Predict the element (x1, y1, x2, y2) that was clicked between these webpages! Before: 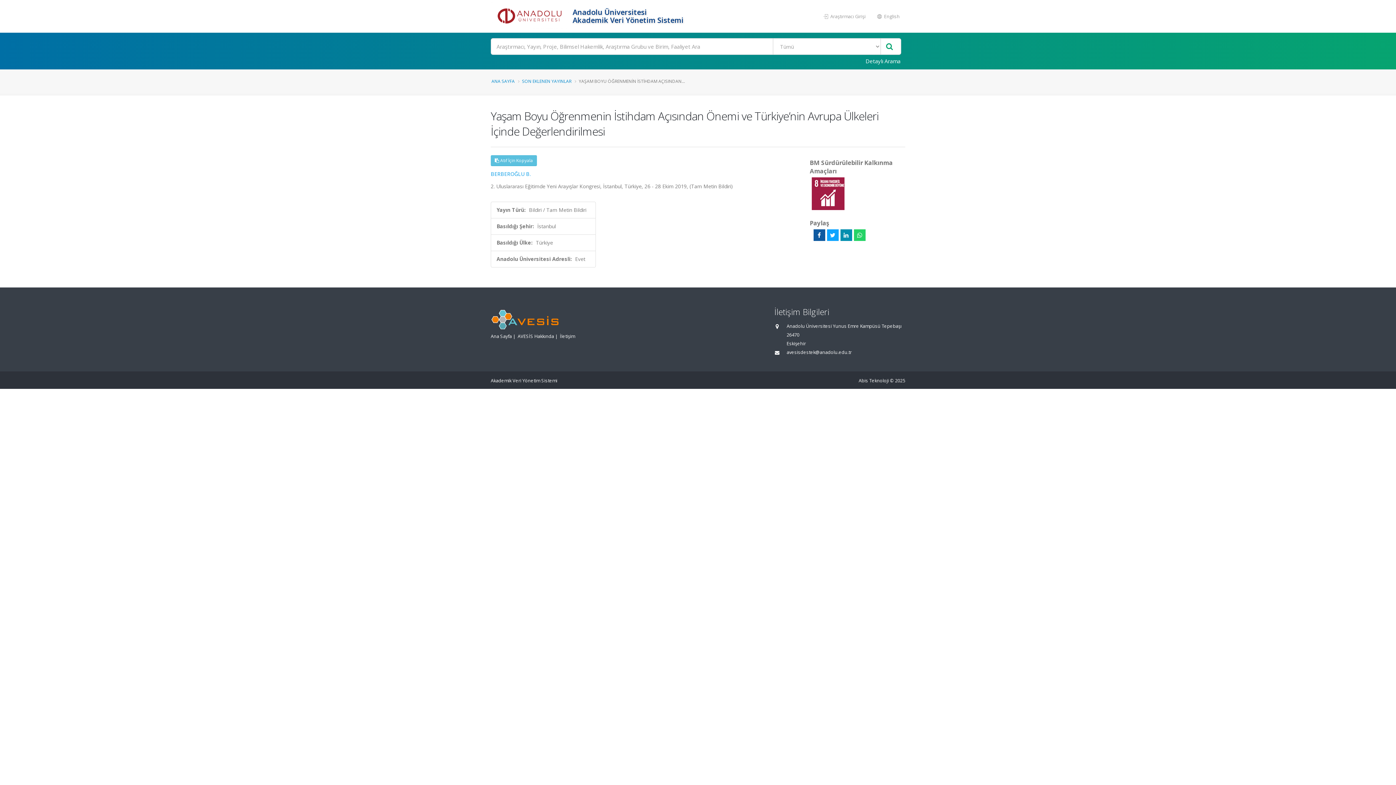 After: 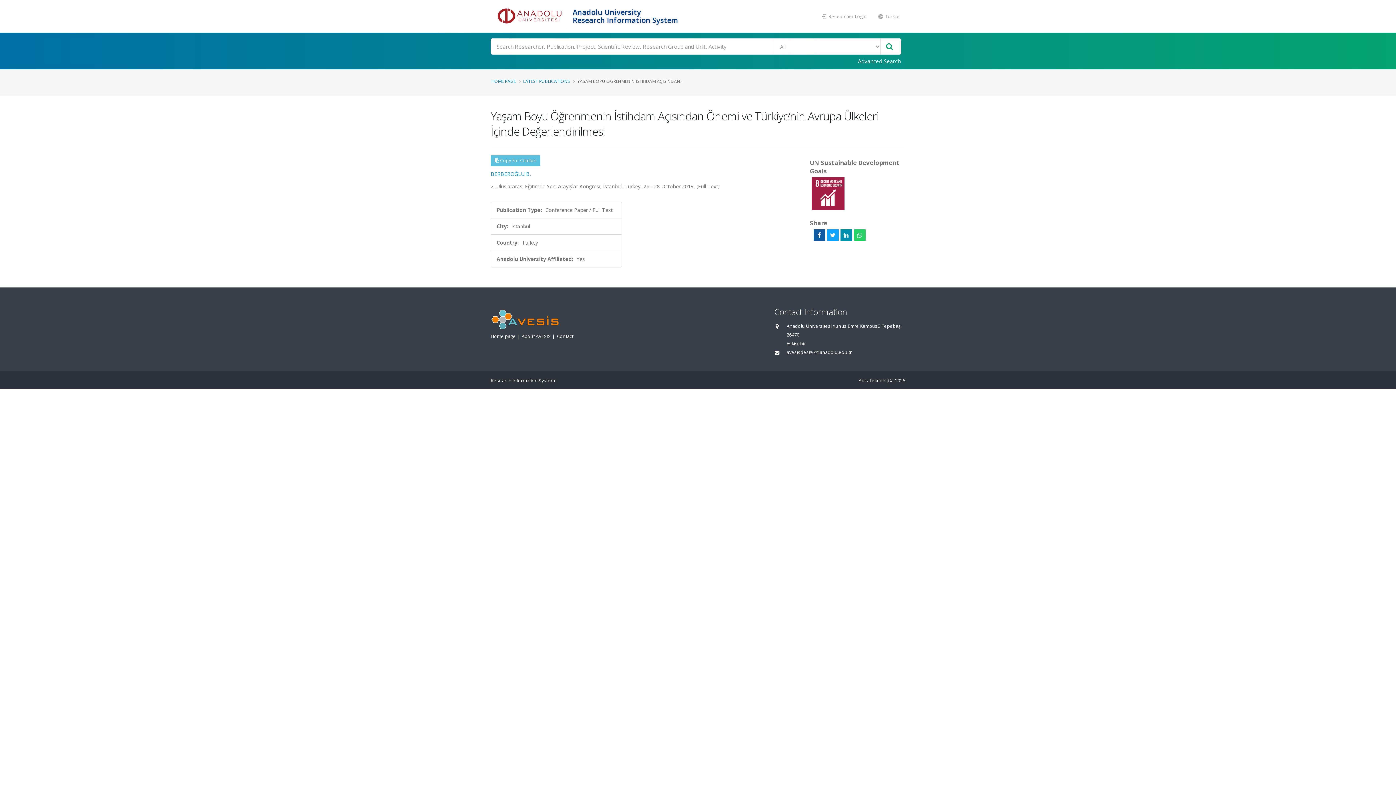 Action: label:  English bbox: (872, 9, 905, 23)